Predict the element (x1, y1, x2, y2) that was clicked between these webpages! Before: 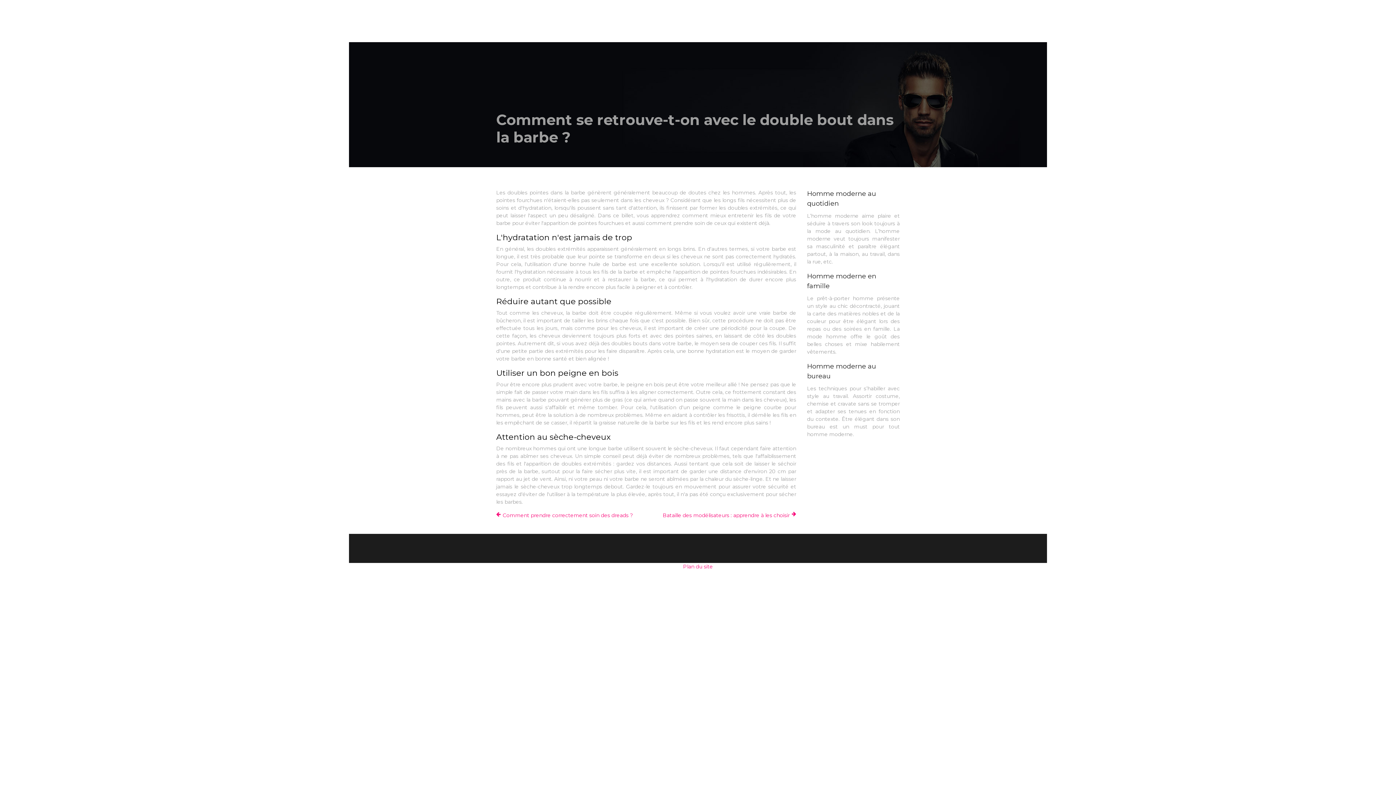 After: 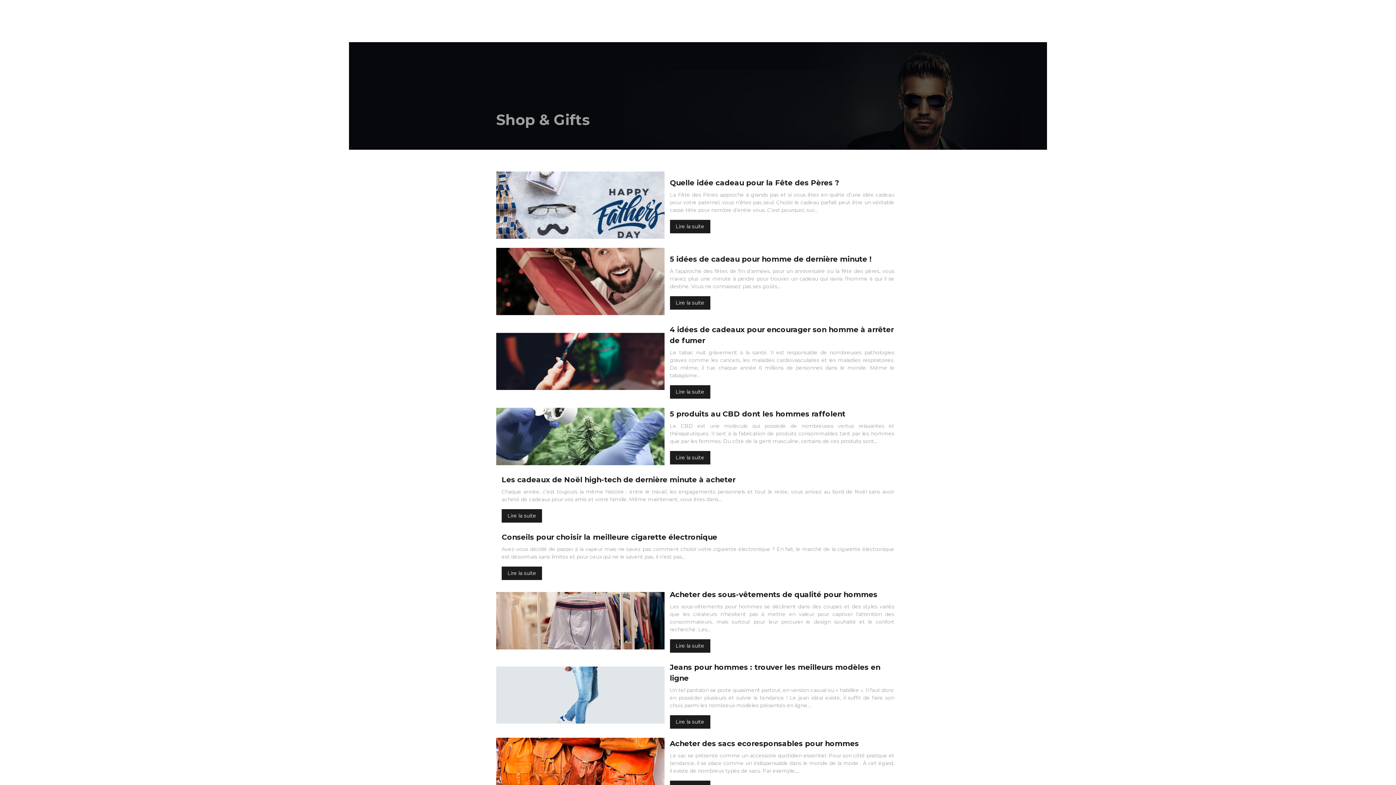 Action: bbox: (852, 17, 894, 24) label: SHOP & GIFTS